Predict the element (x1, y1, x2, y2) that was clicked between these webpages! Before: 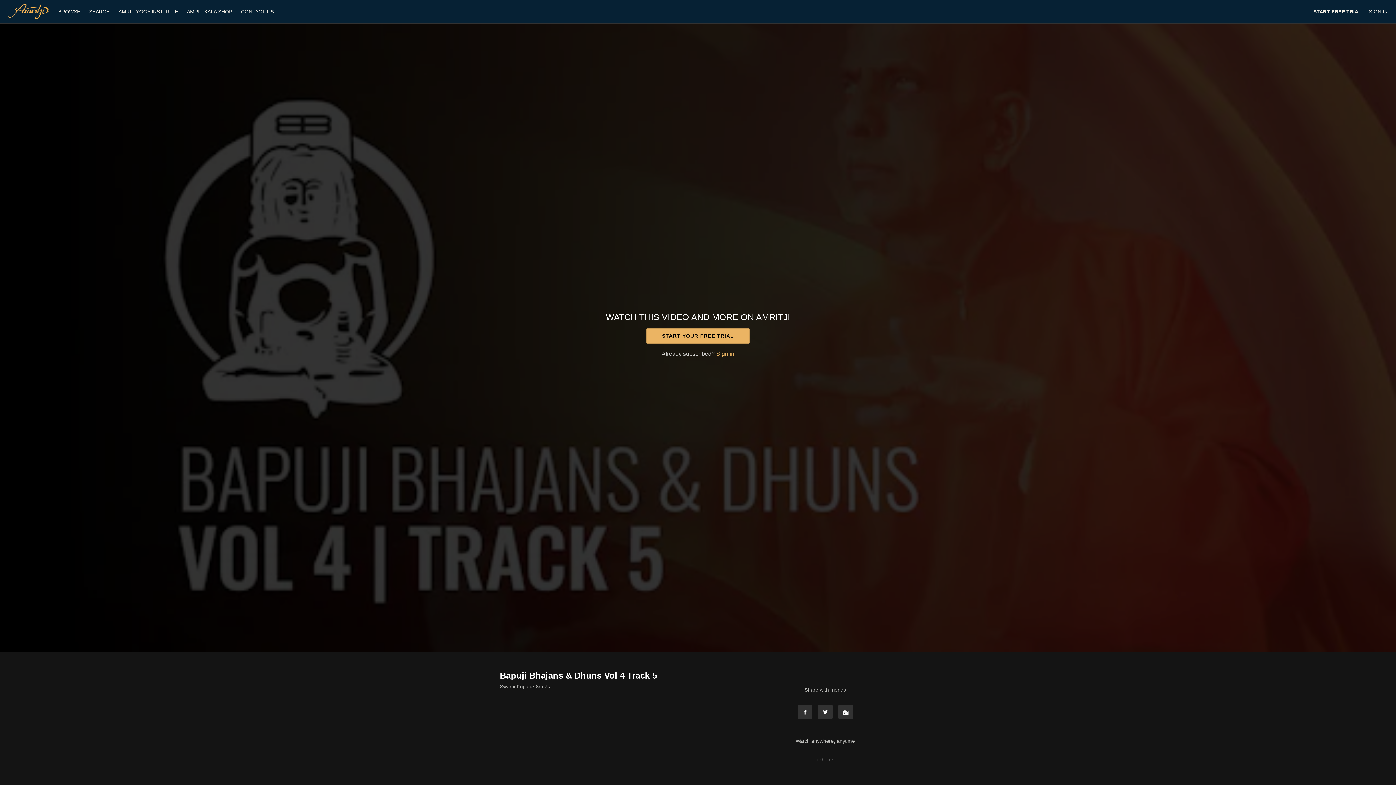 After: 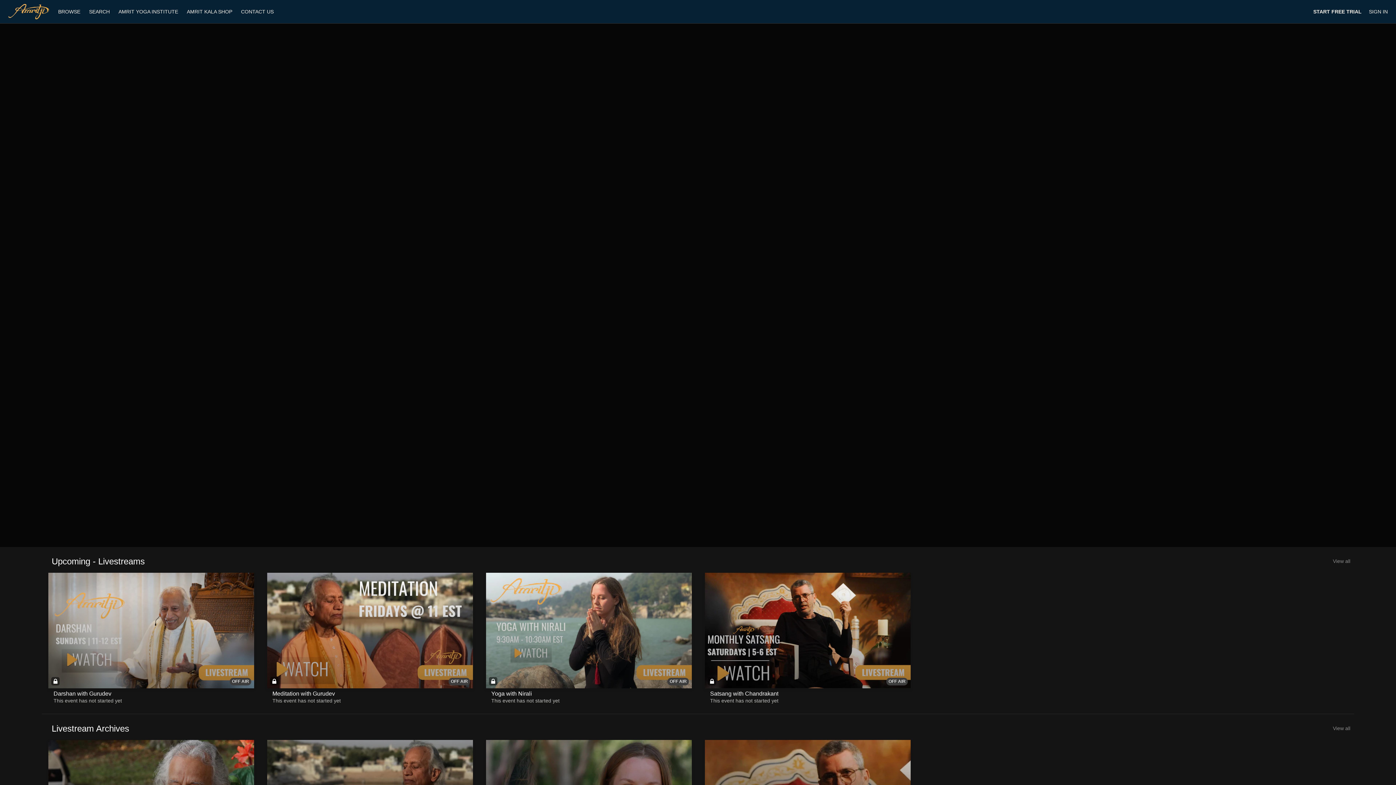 Action: label: BROWSE  bbox: (54, 8, 85, 14)